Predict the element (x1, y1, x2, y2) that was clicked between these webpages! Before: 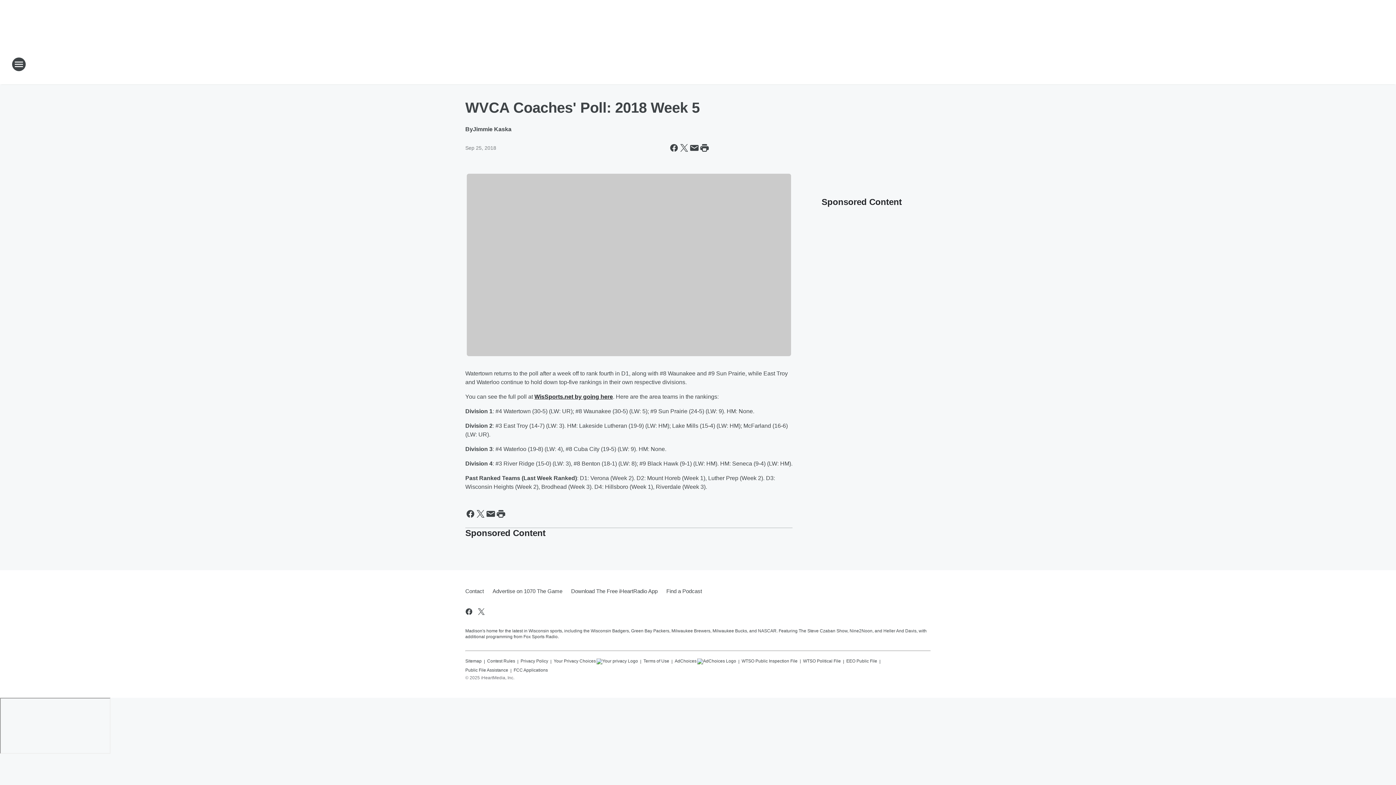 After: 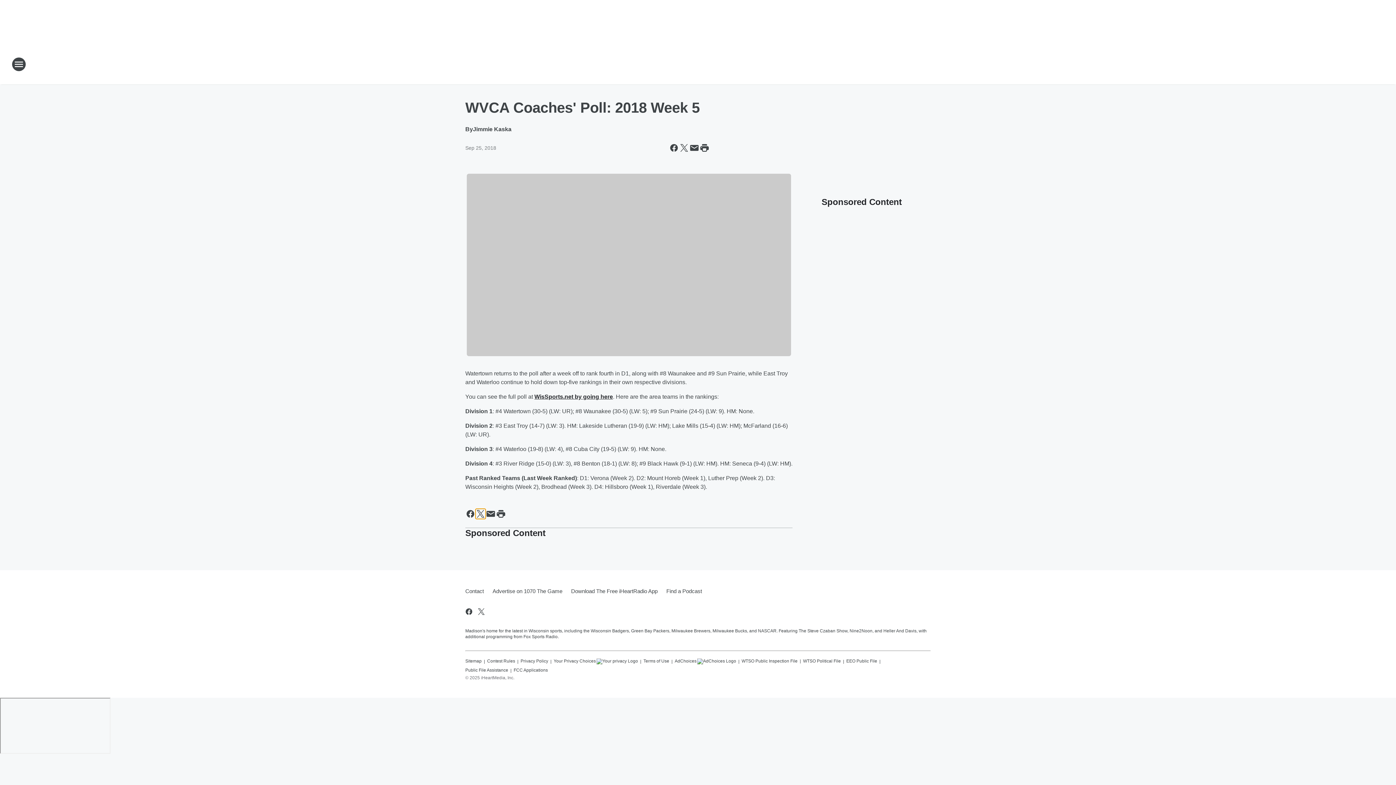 Action: label: Share this page on X bbox: (475, 508, 485, 519)